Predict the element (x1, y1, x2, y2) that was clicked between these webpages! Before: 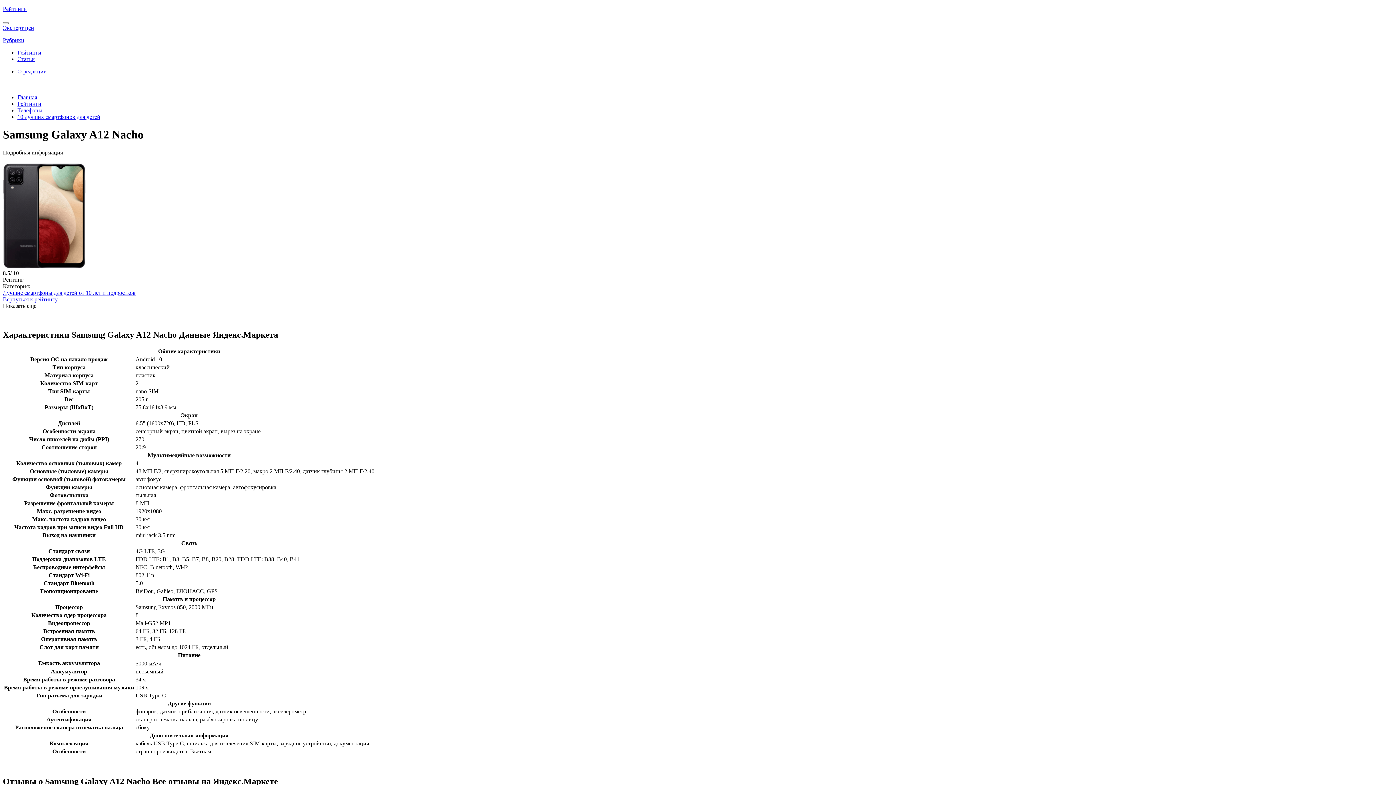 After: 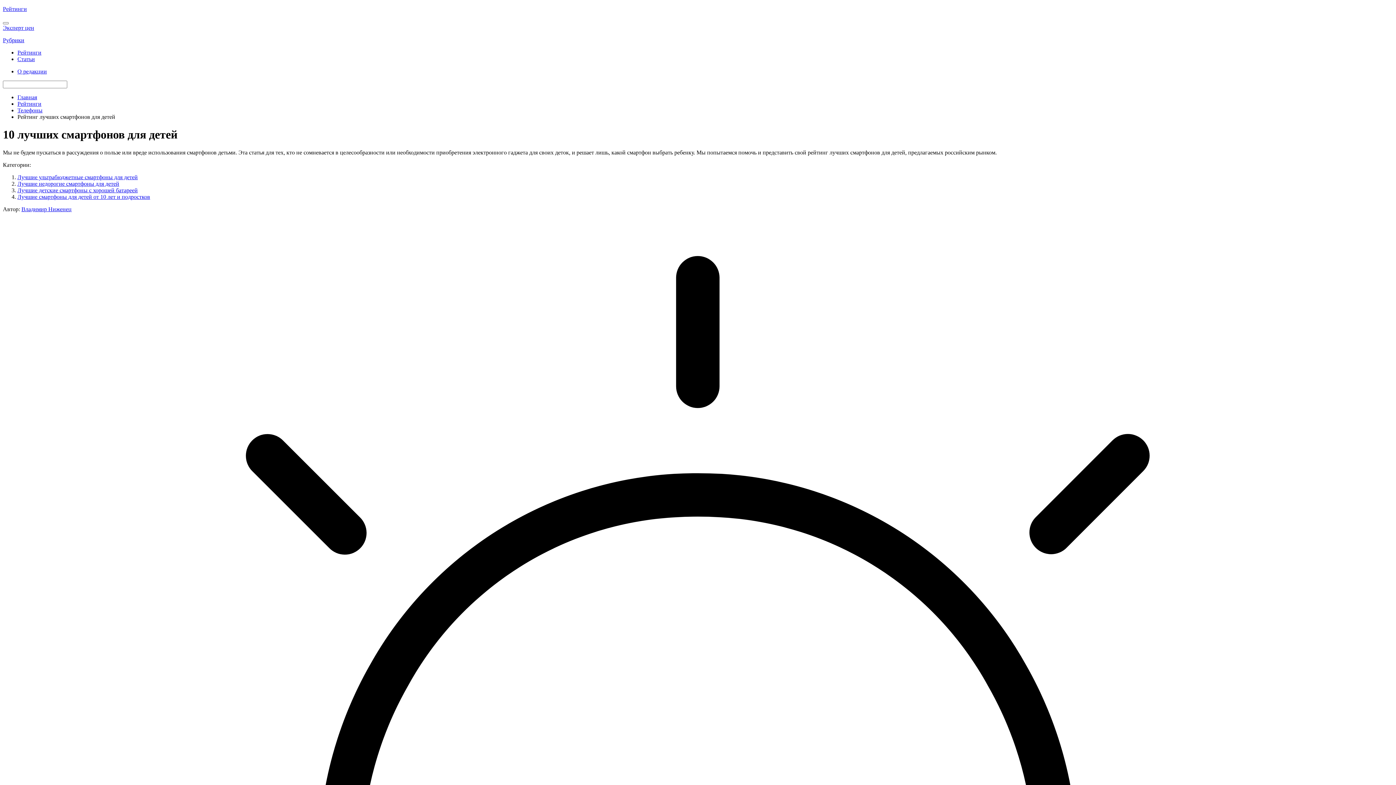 Action: label: Лучшие смартфоны для детей от 10 лет и подростков bbox: (2, 289, 135, 295)